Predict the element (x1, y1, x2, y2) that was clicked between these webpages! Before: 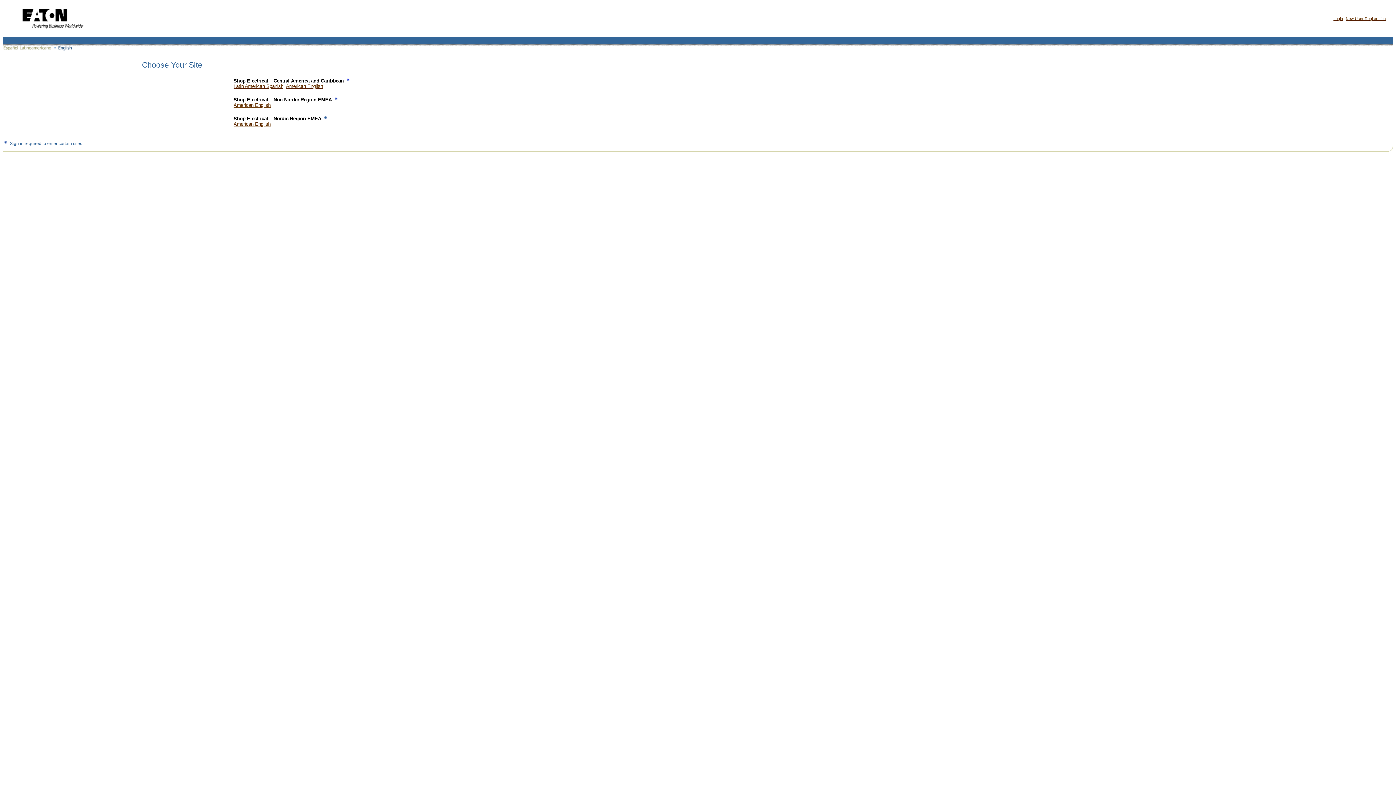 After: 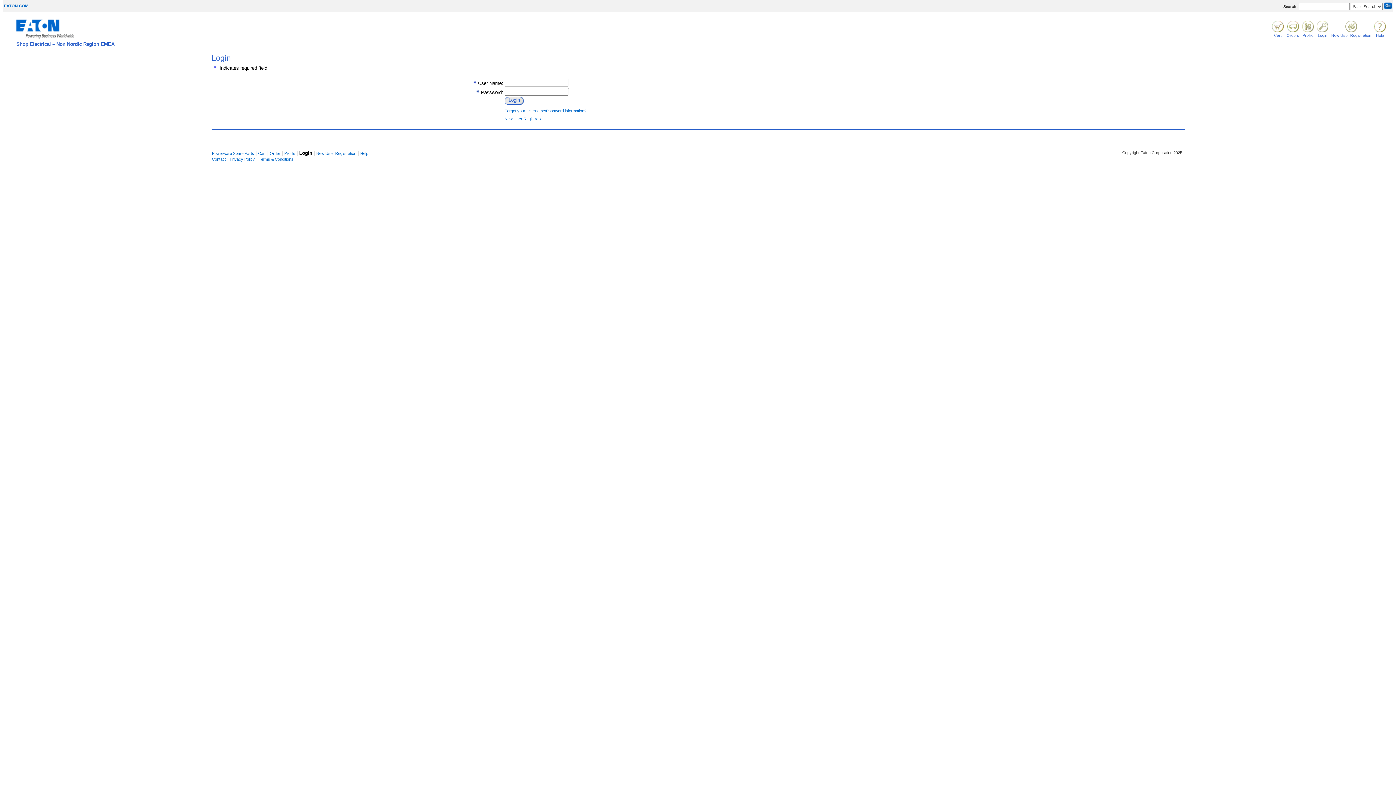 Action: label: American English bbox: (233, 102, 270, 108)